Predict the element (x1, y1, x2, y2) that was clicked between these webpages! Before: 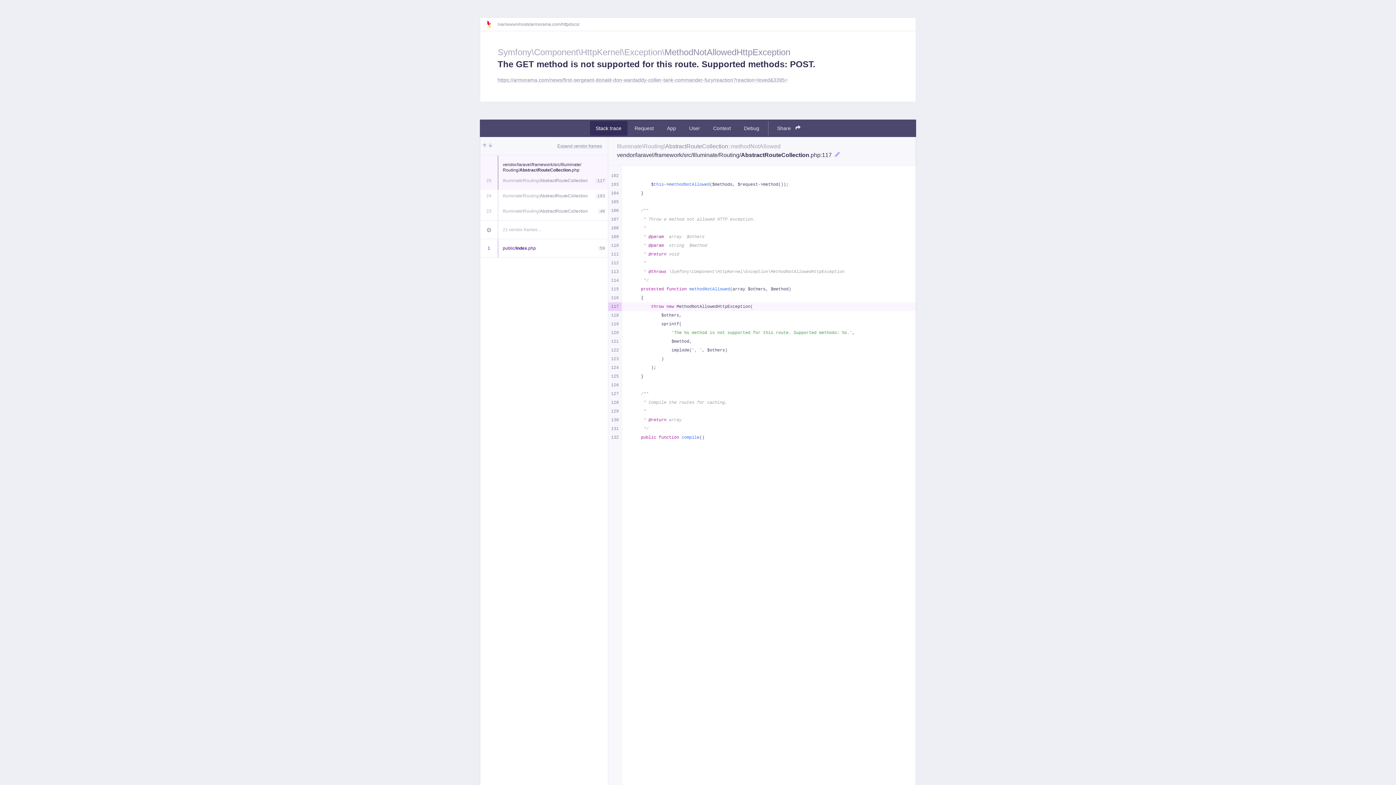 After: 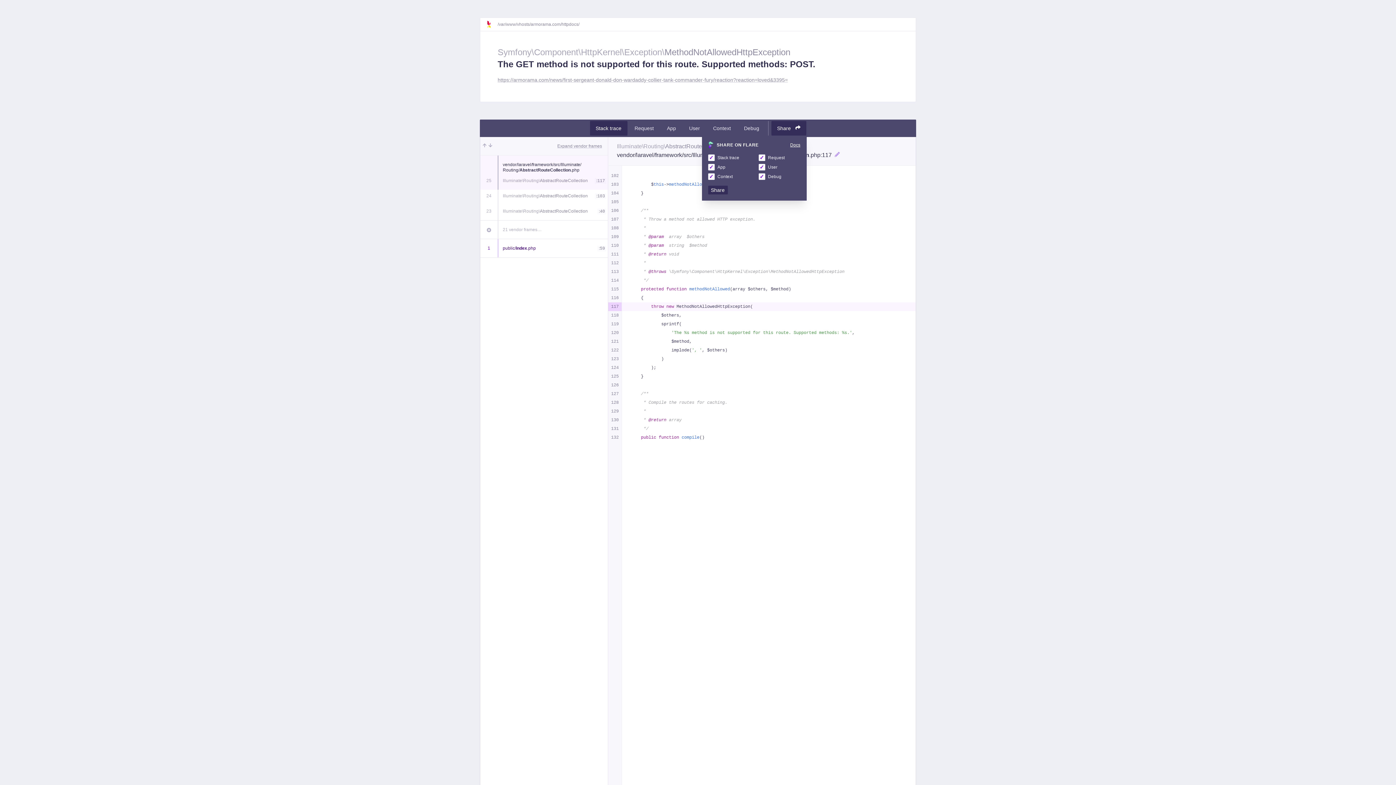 Action: label: Share  bbox: (771, 121, 806, 135)